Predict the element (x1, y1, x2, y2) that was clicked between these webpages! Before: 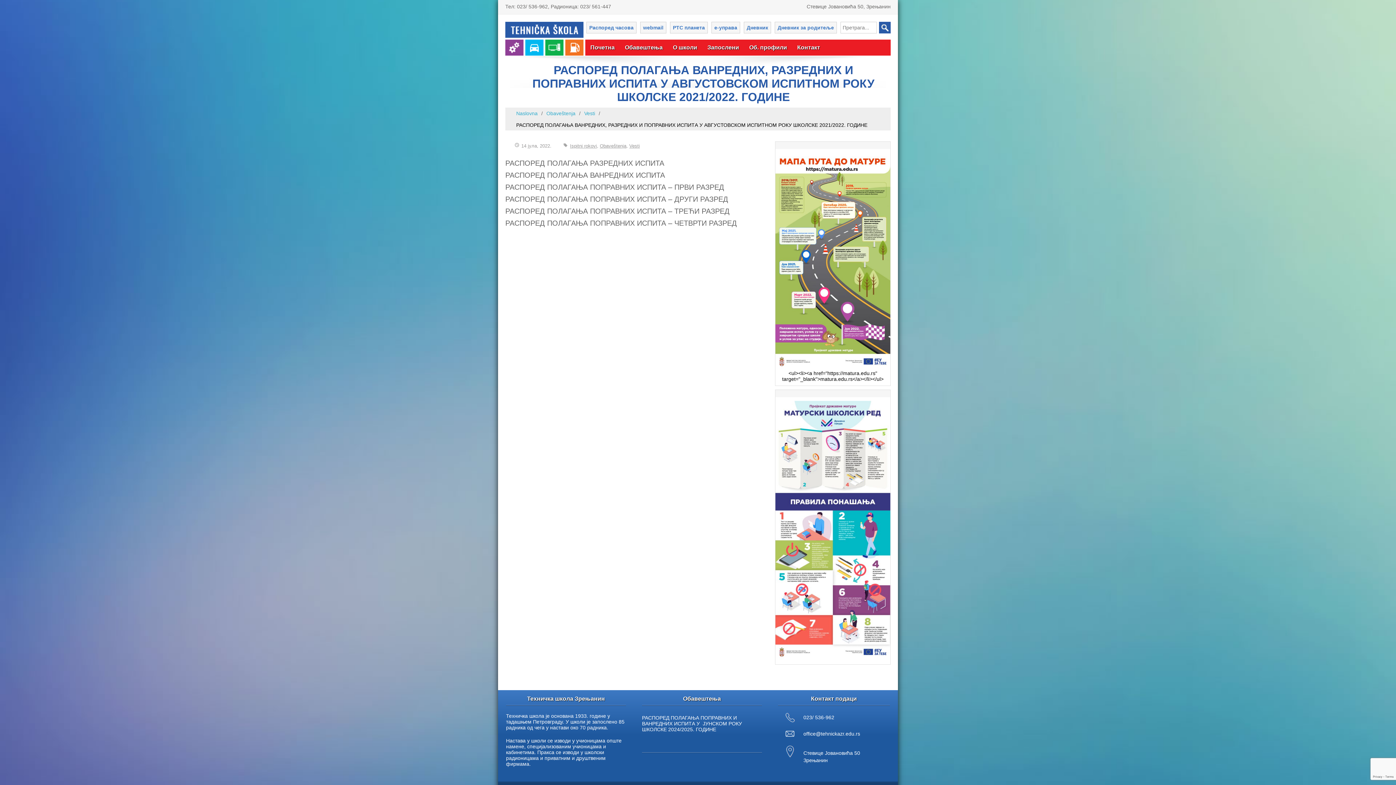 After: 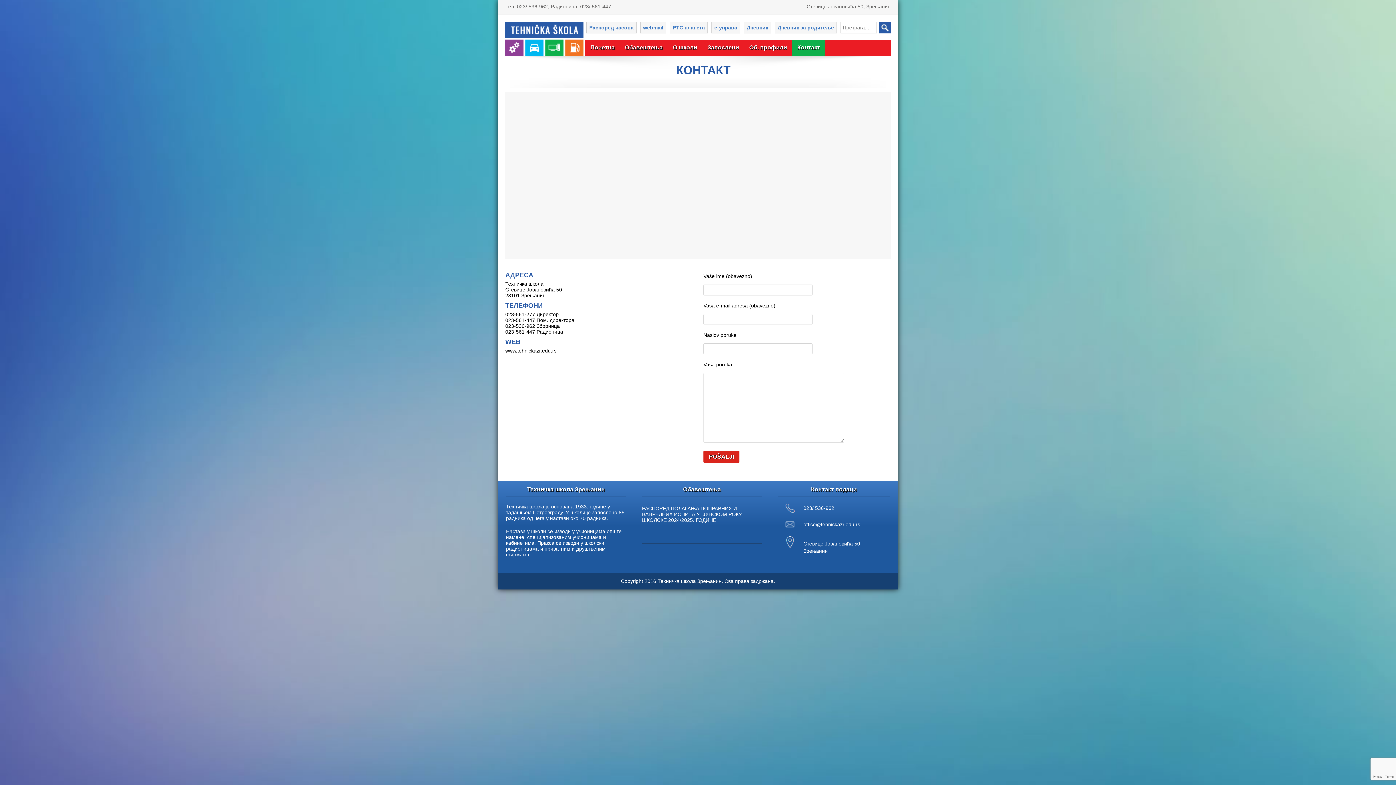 Action: bbox: (792, 39, 825, 55) label: Контакт